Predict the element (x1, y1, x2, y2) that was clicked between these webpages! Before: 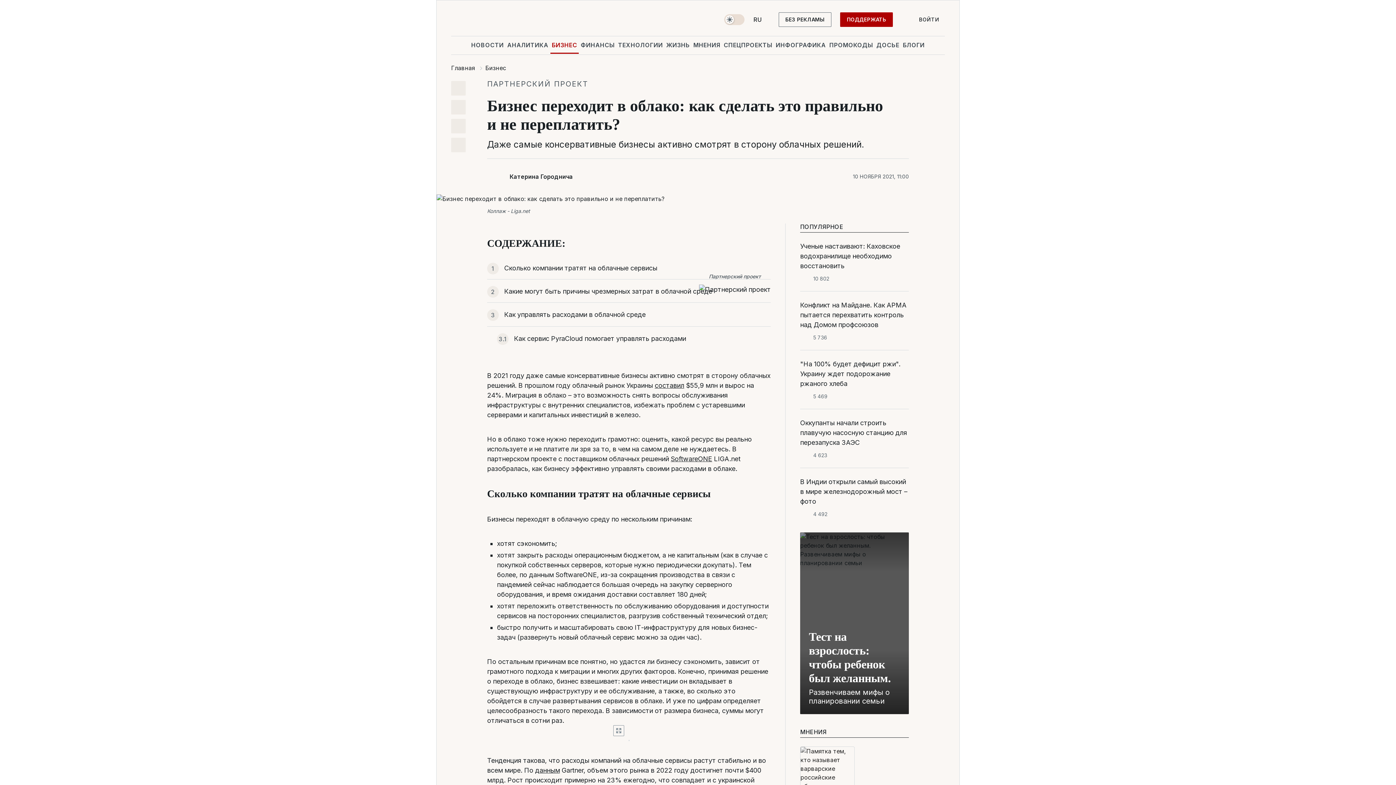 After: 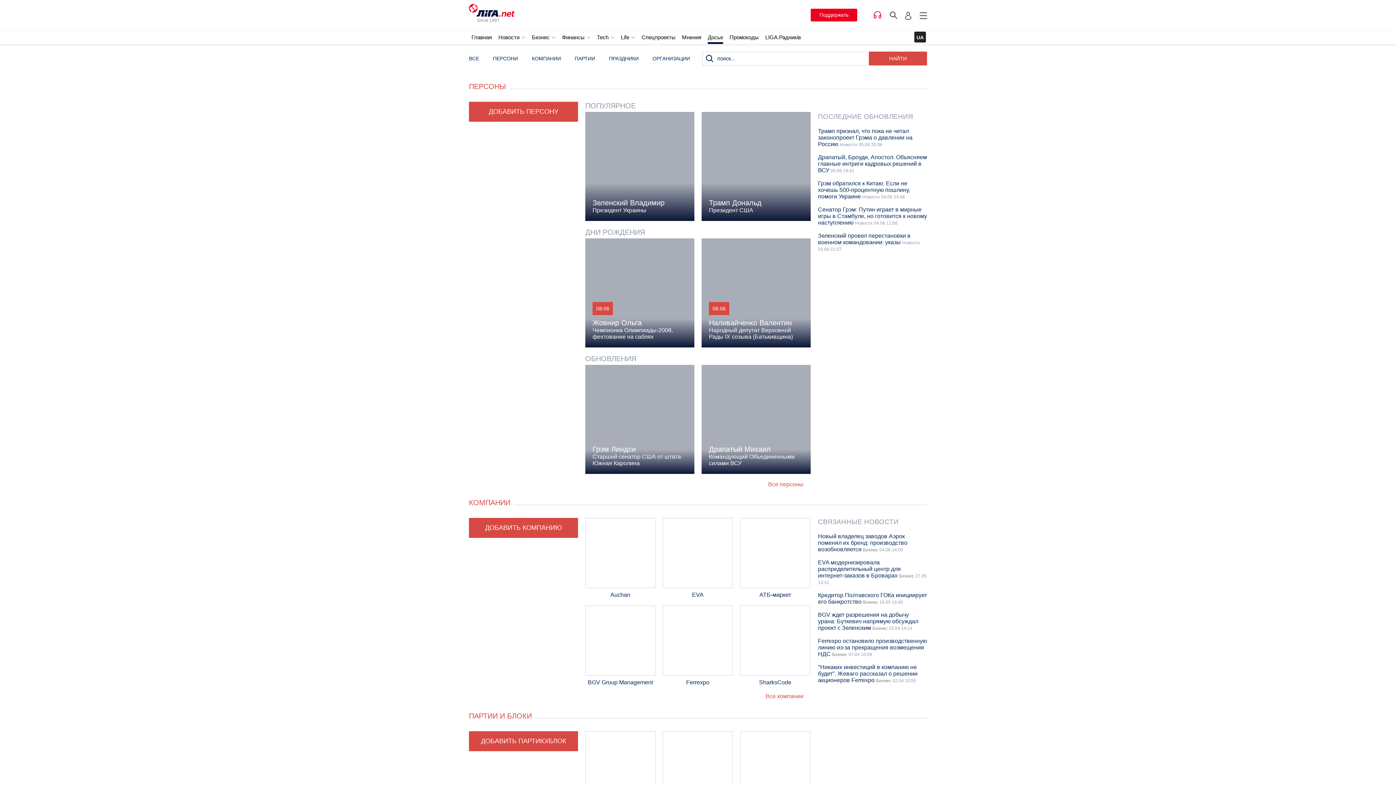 Action: bbox: (875, 36, 901, 53) label: ДОСЬЕ